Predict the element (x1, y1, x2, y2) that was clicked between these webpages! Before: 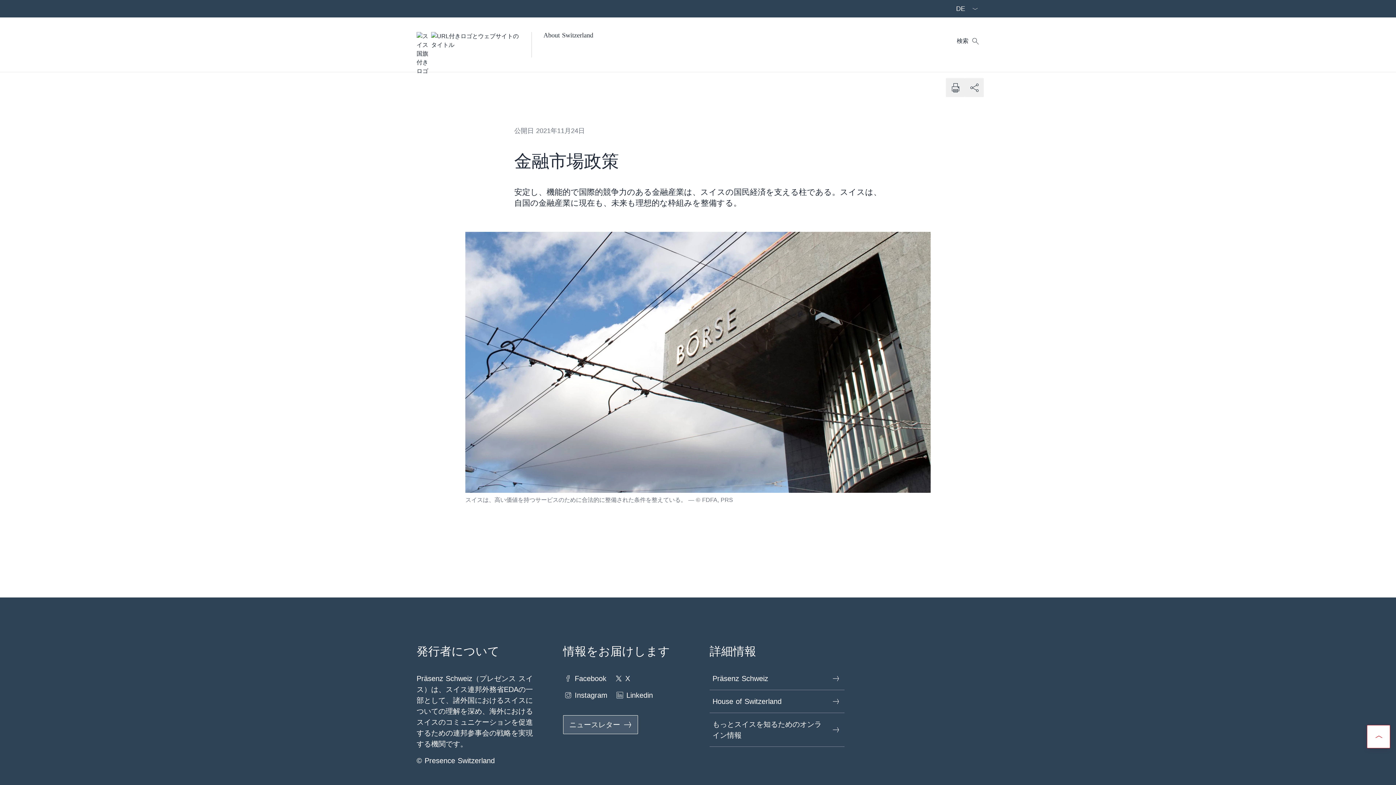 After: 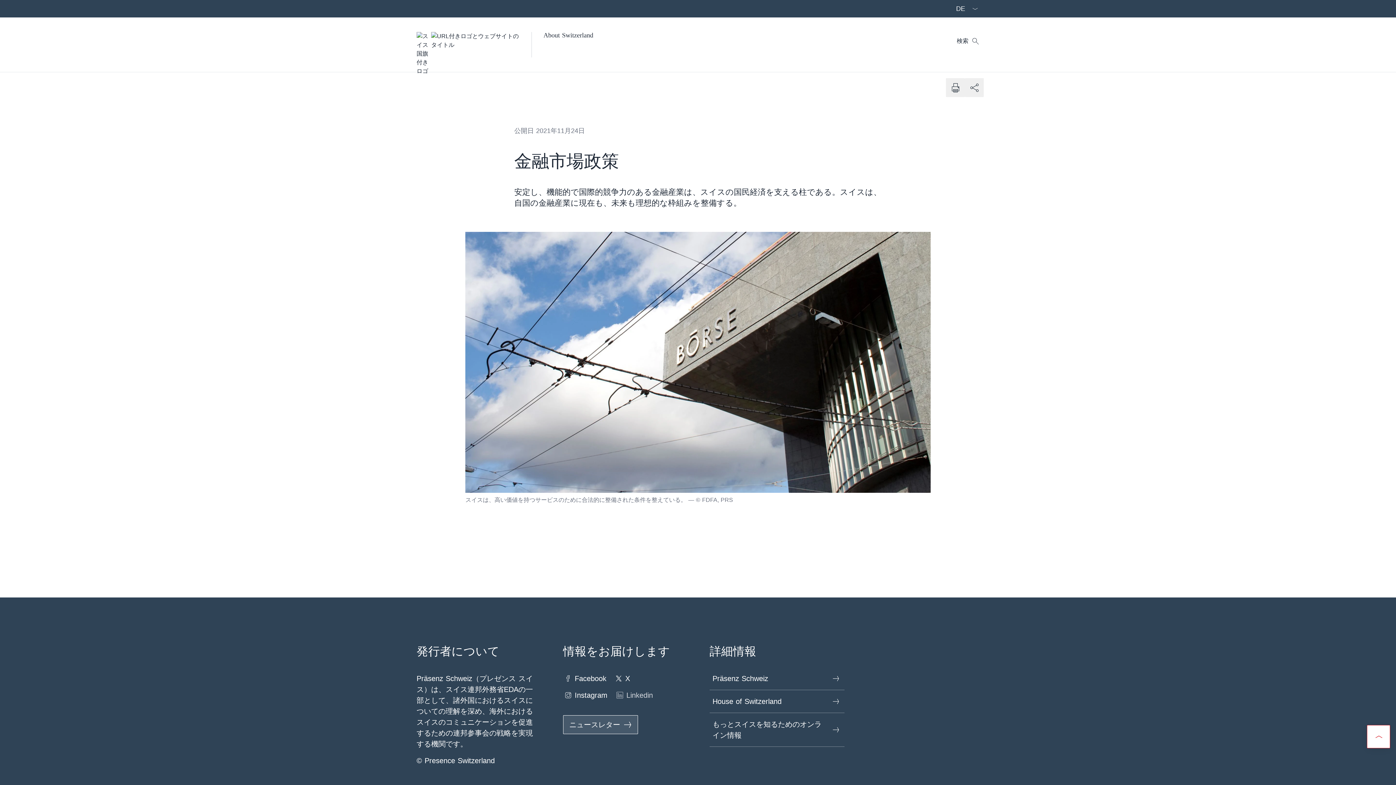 Action: bbox: (614, 687, 653, 704) label: Linkedin 新しいタブでリンクを開く